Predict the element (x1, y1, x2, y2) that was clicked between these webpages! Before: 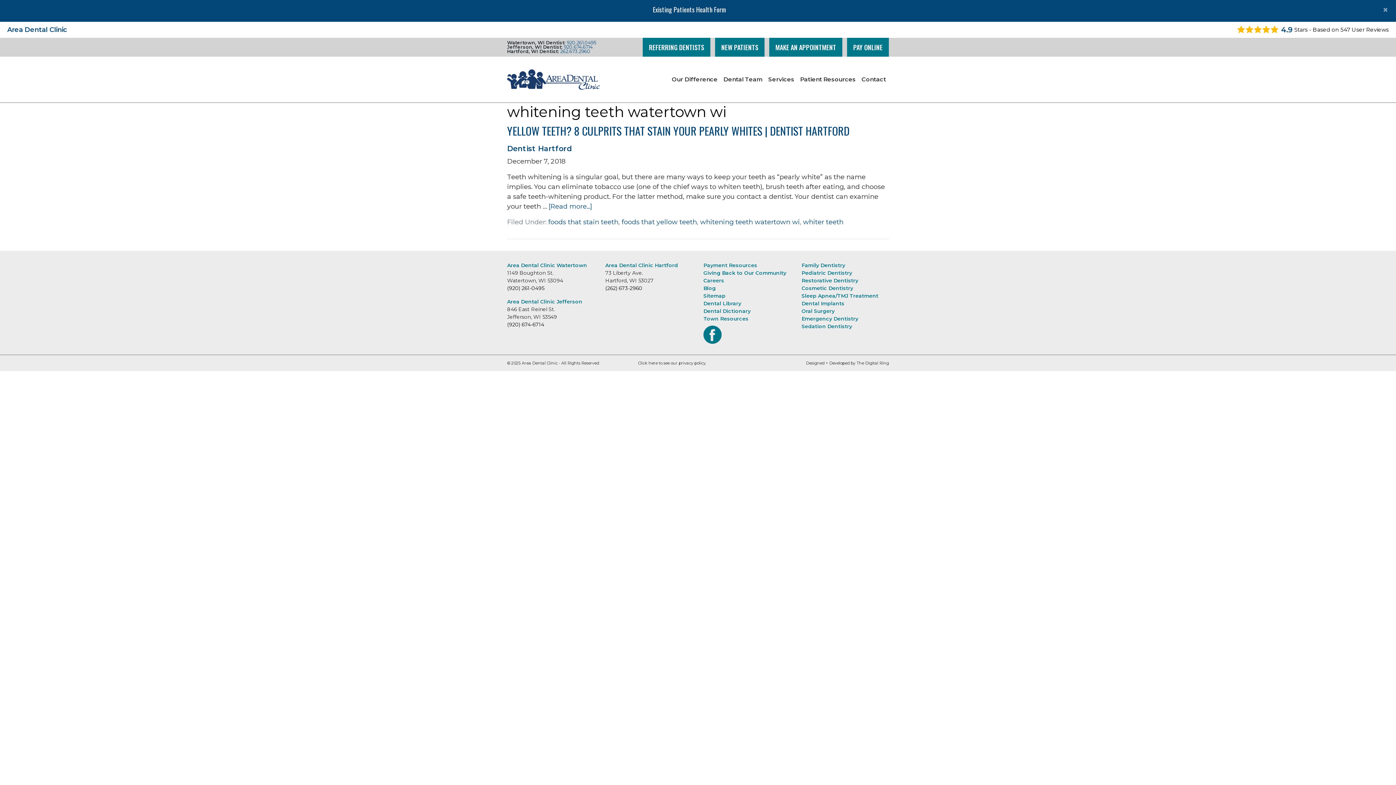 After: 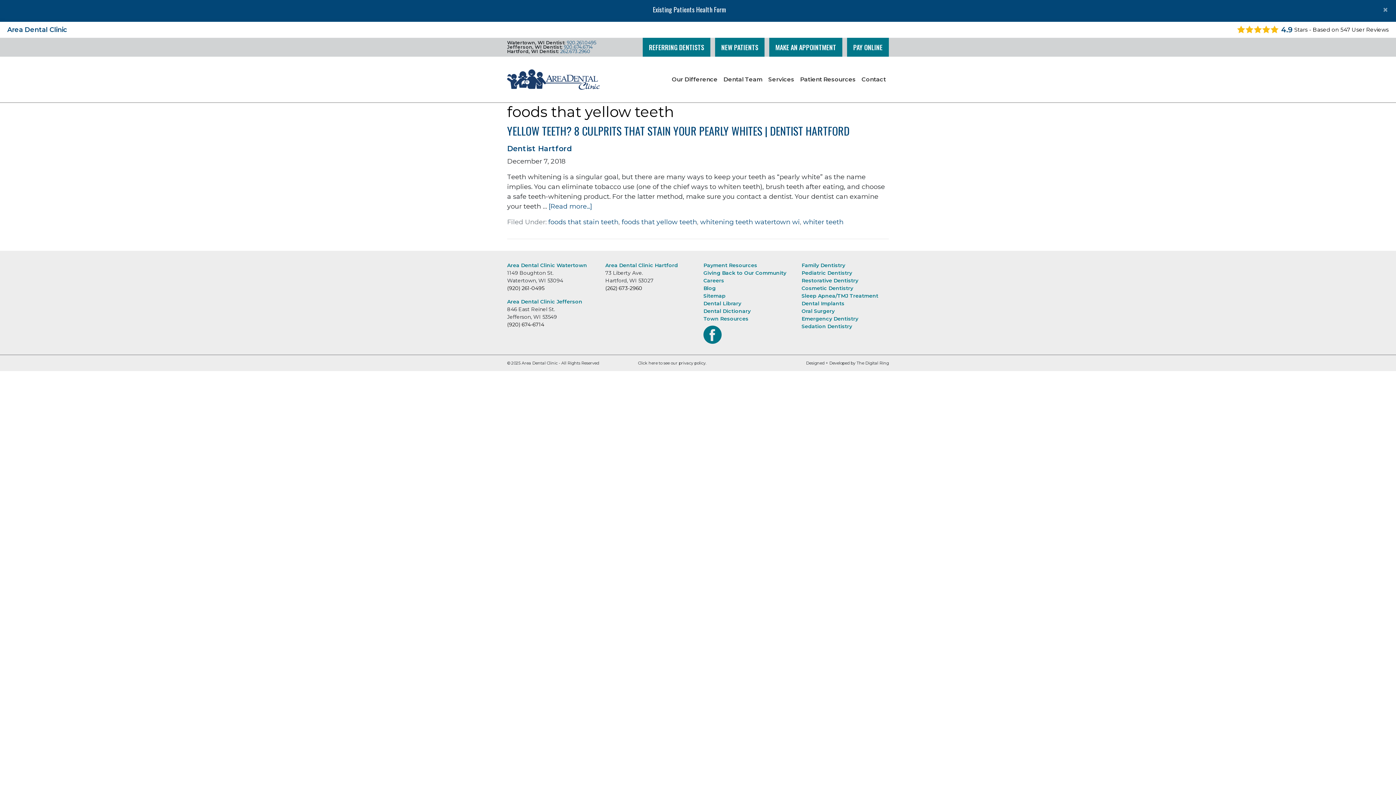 Action: label: foods that yellow teeth bbox: (621, 218, 697, 226)